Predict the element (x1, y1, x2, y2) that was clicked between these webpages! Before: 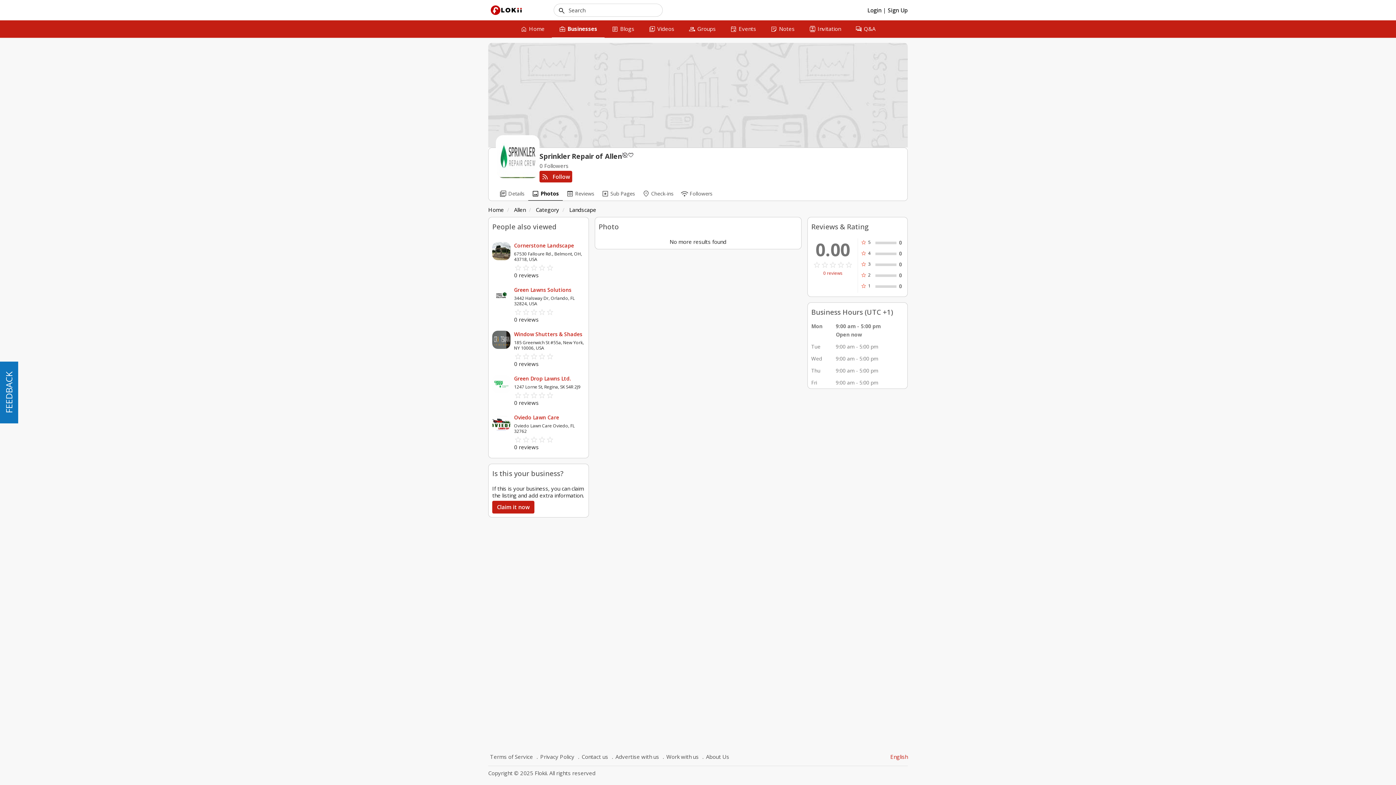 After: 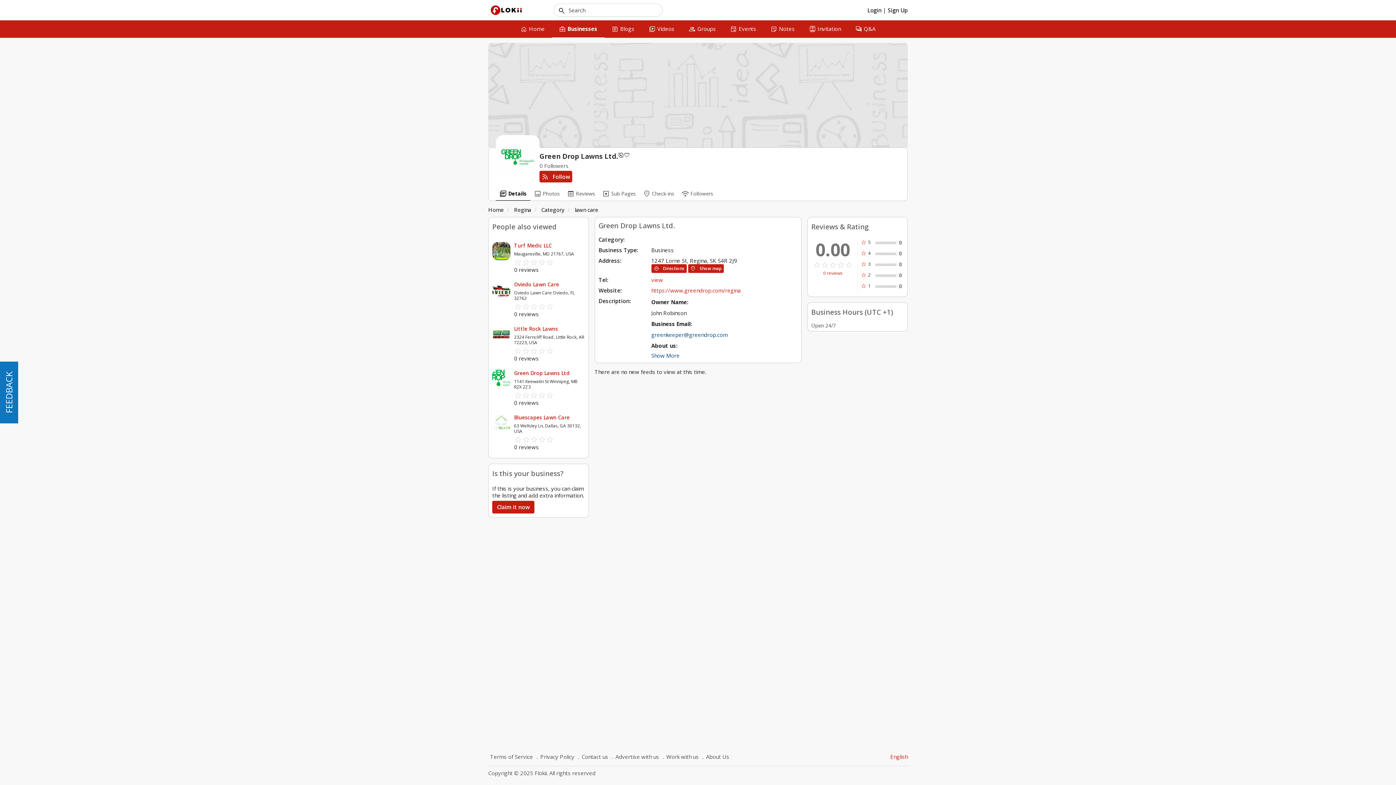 Action: bbox: (514, 375, 584, 382) label: Green Drop Lawns Ltd.